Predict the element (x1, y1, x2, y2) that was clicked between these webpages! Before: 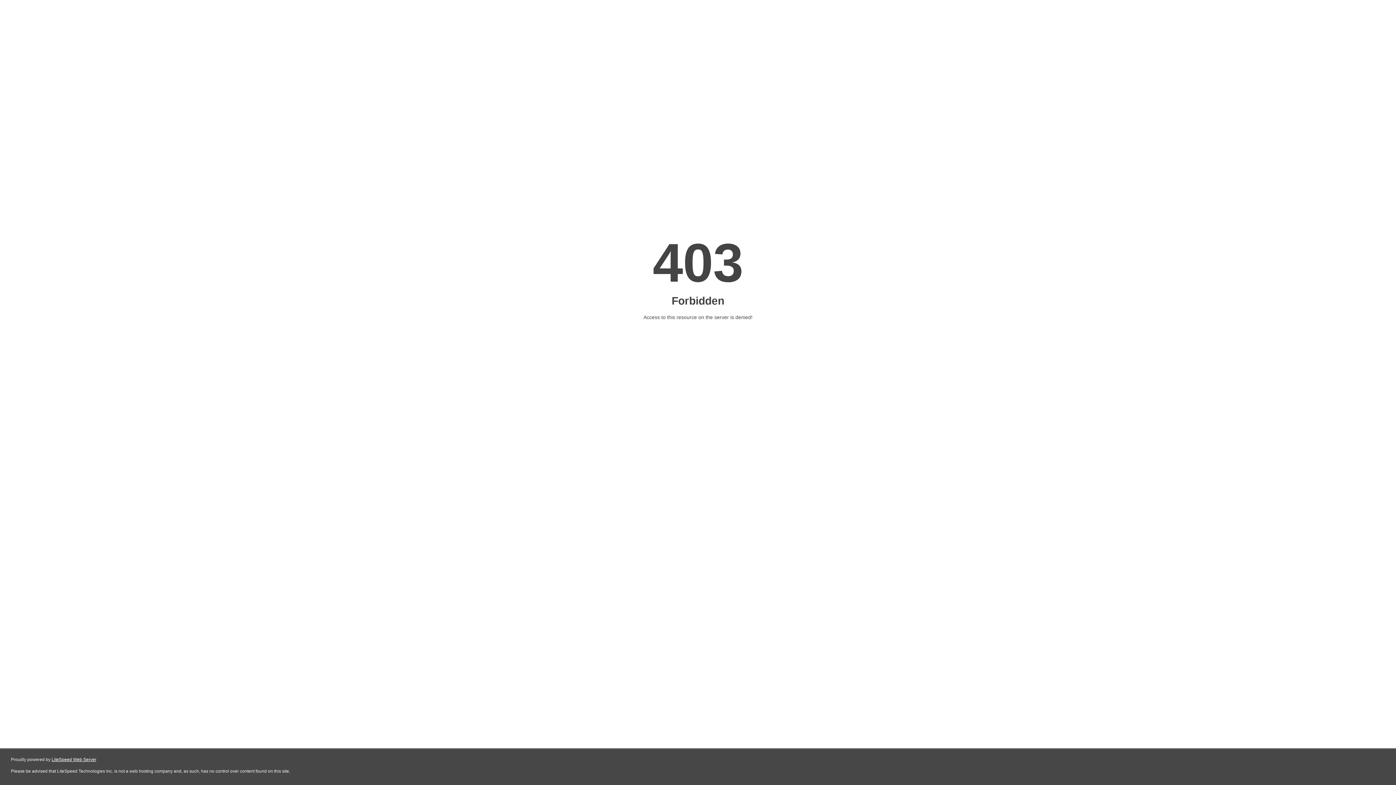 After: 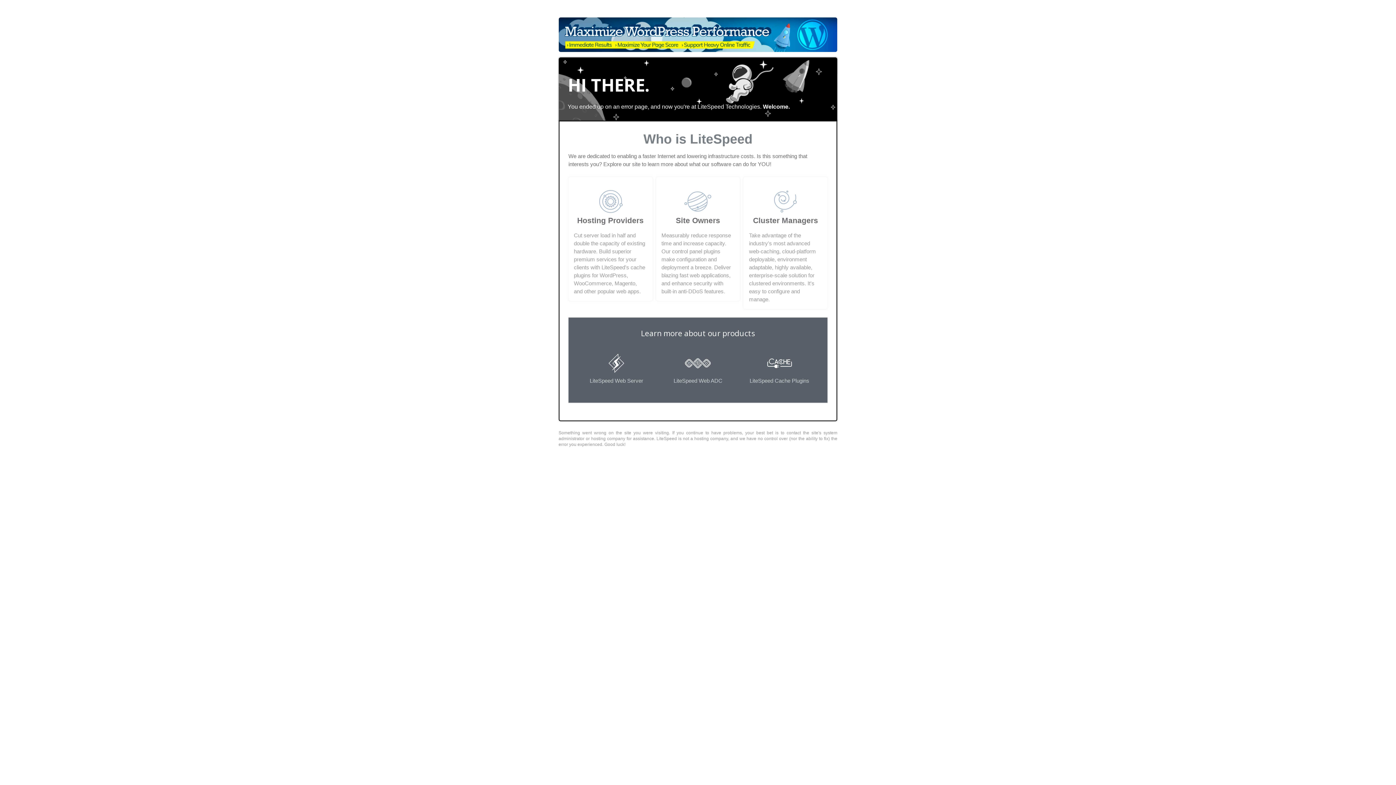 Action: bbox: (51, 757, 96, 762) label: LiteSpeed Web Server